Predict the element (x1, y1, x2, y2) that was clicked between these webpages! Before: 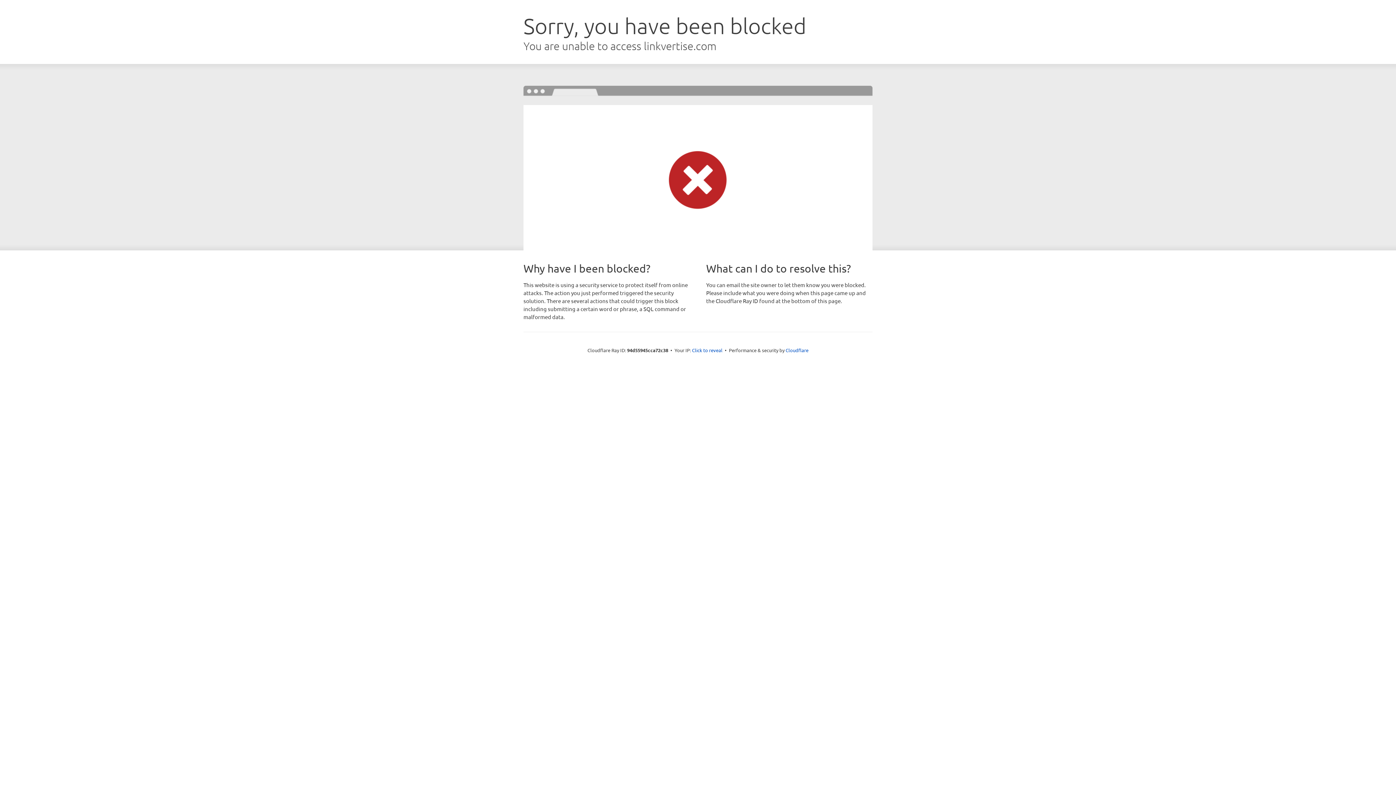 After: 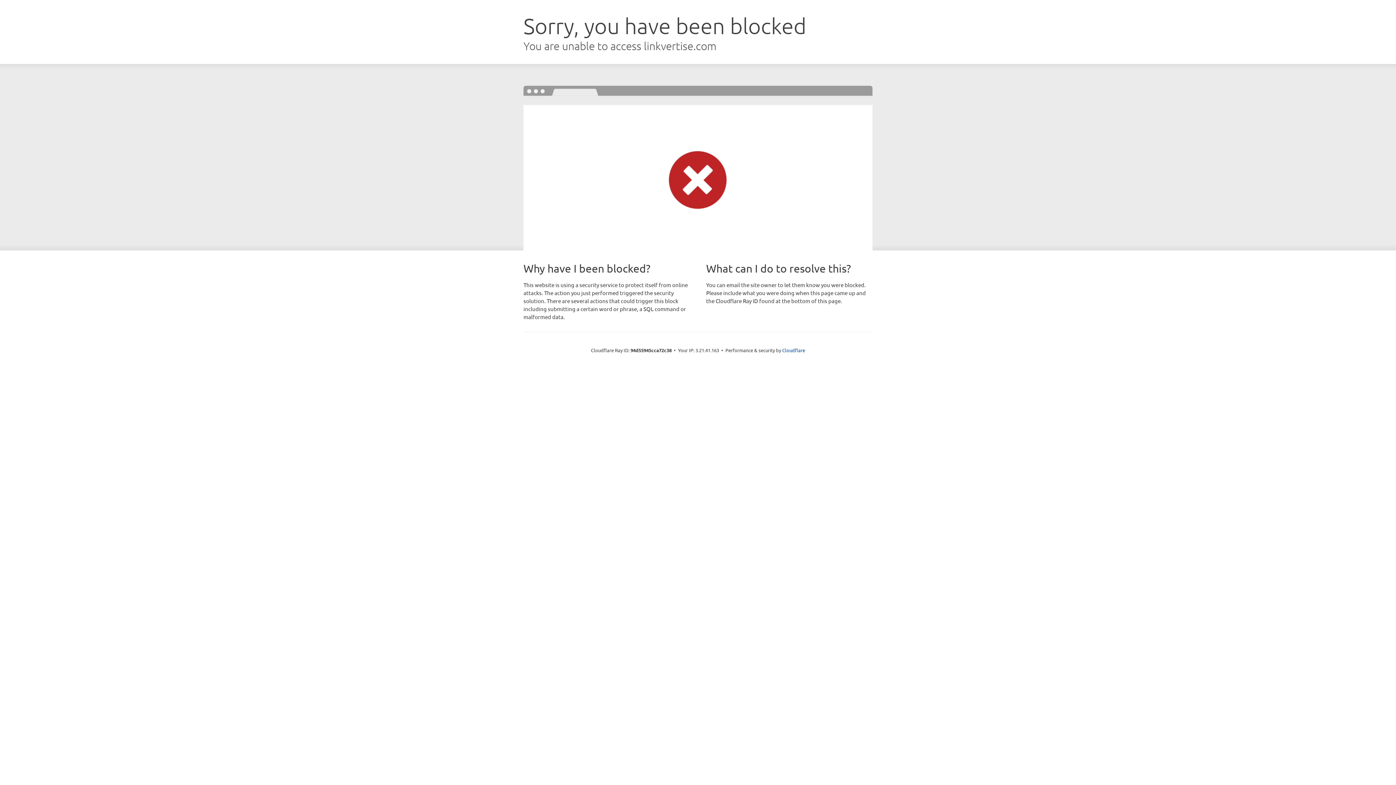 Action: label: Click to reveal bbox: (692, 346, 722, 353)